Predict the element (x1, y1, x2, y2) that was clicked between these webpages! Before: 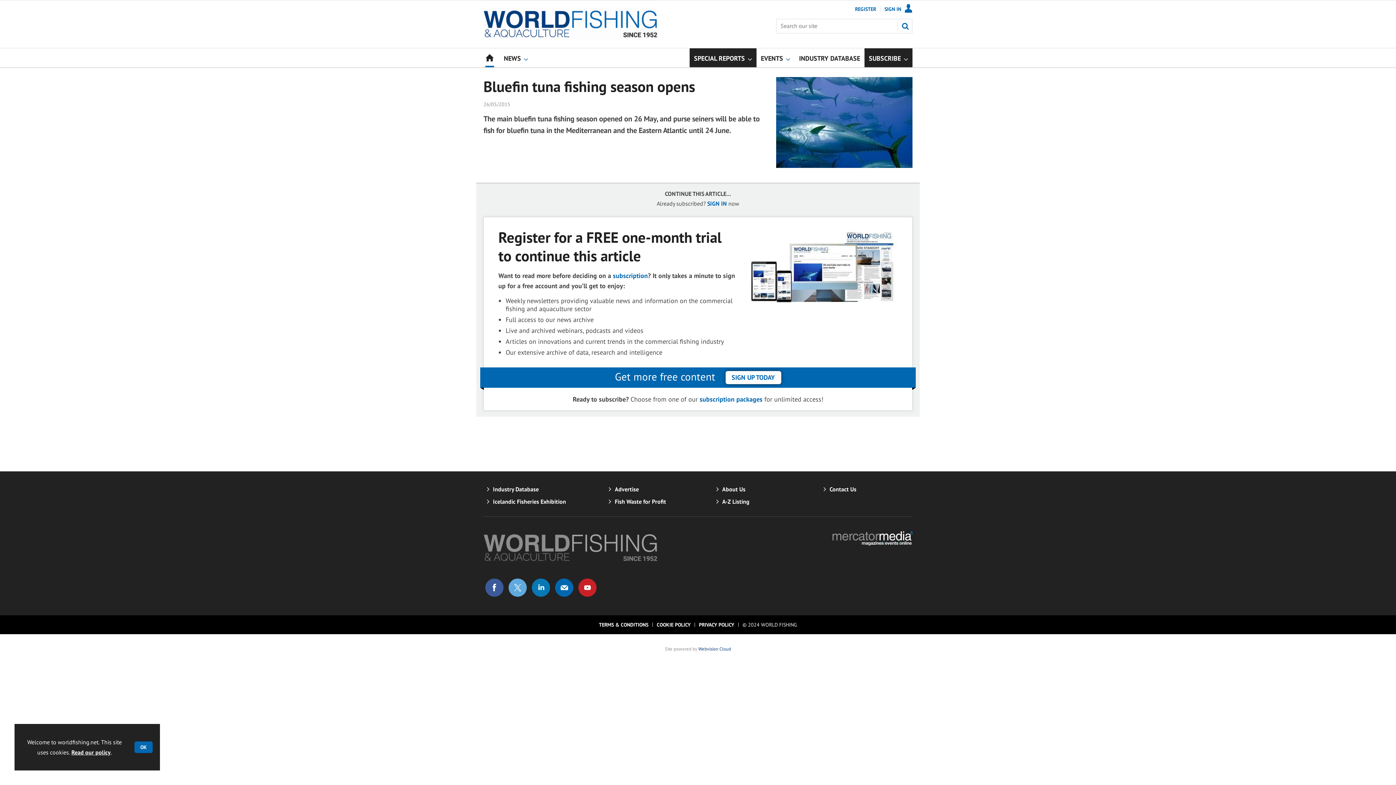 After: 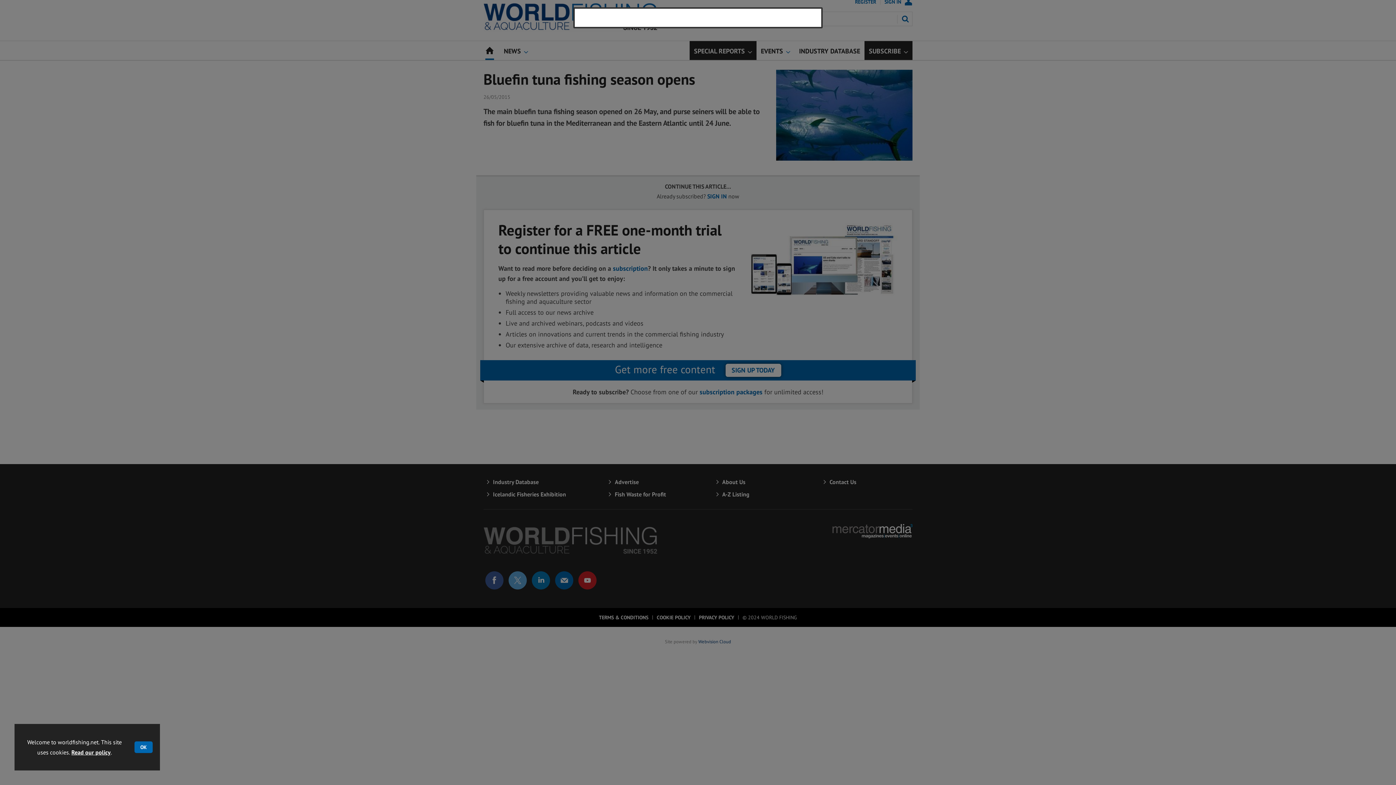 Action: label: SIGN IN bbox: (884, 6, 912, 12)